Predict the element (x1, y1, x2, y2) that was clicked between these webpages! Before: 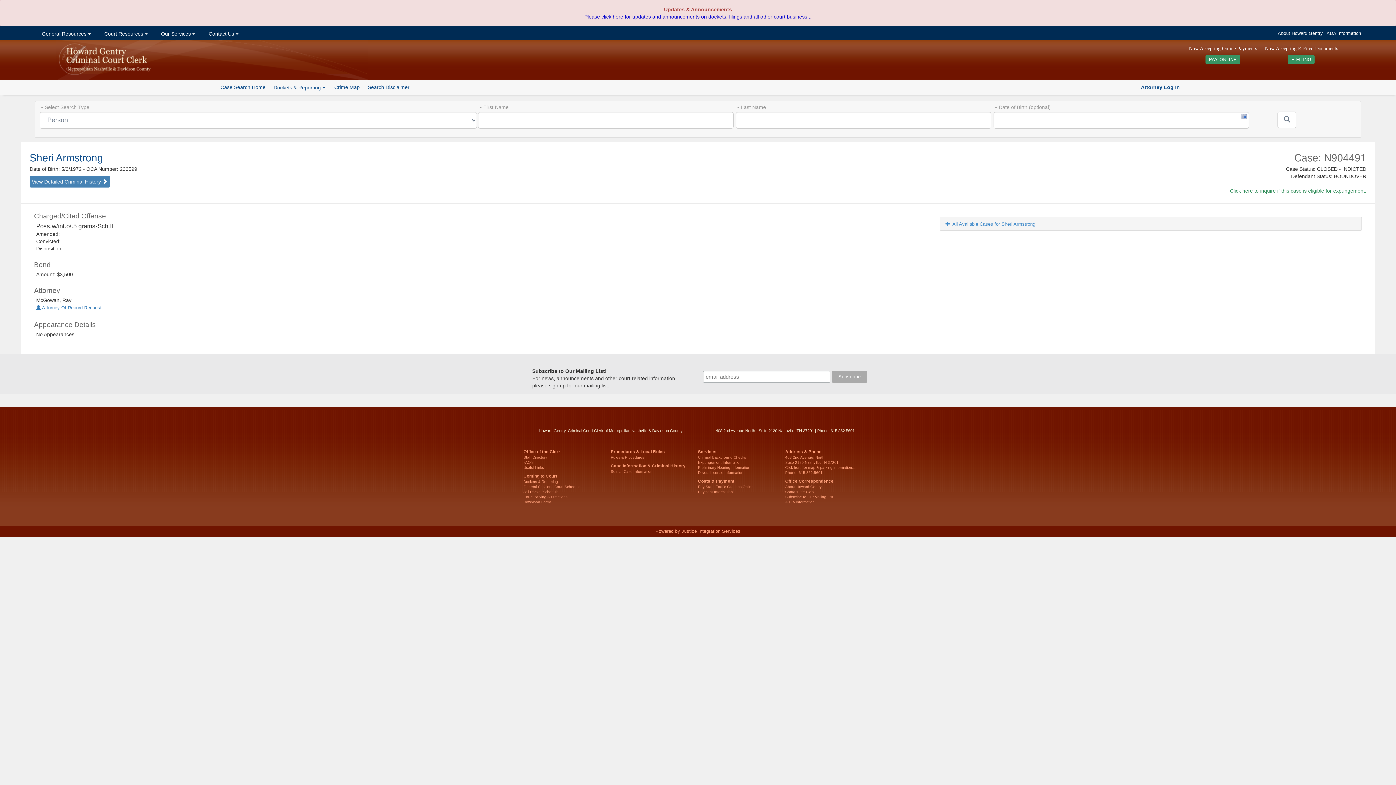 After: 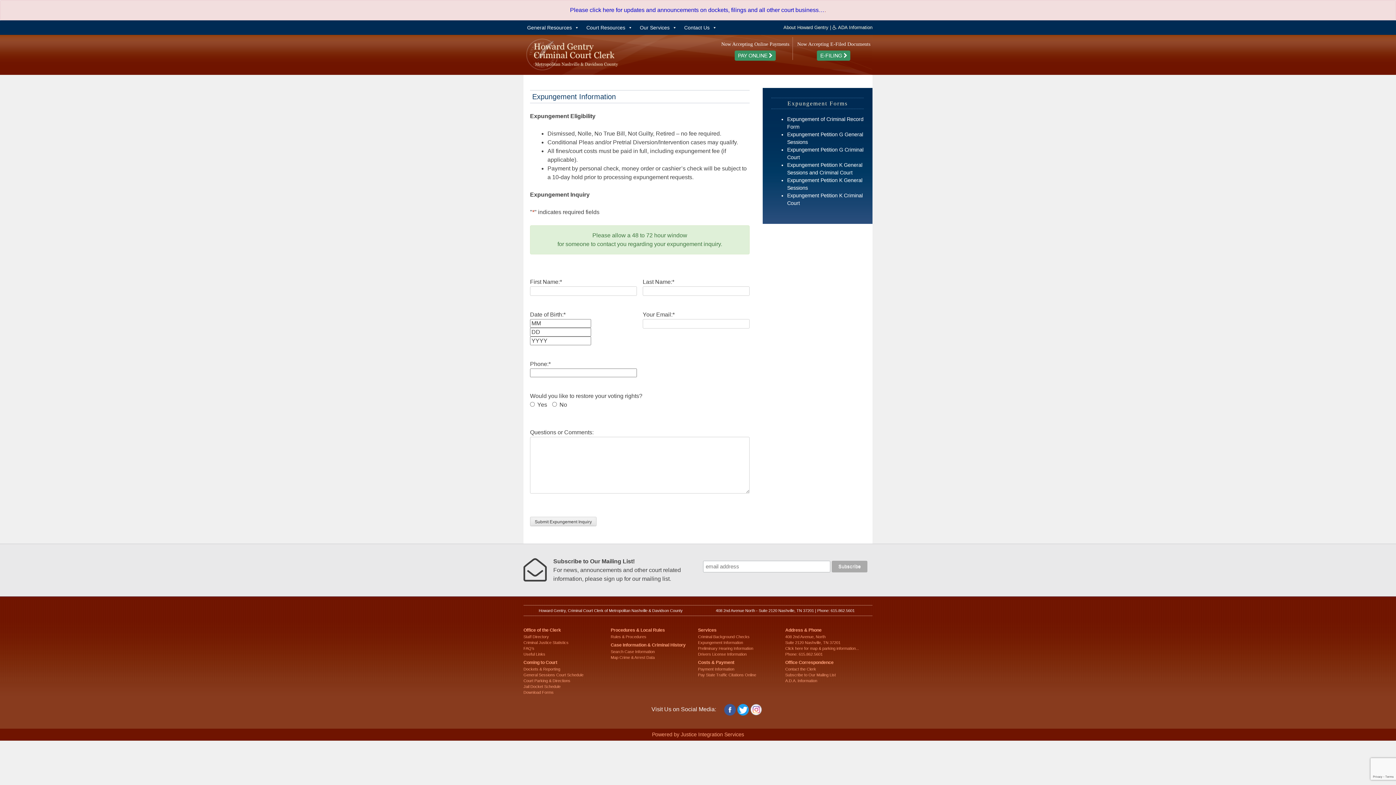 Action: label: Expungement Information bbox: (698, 460, 741, 464)